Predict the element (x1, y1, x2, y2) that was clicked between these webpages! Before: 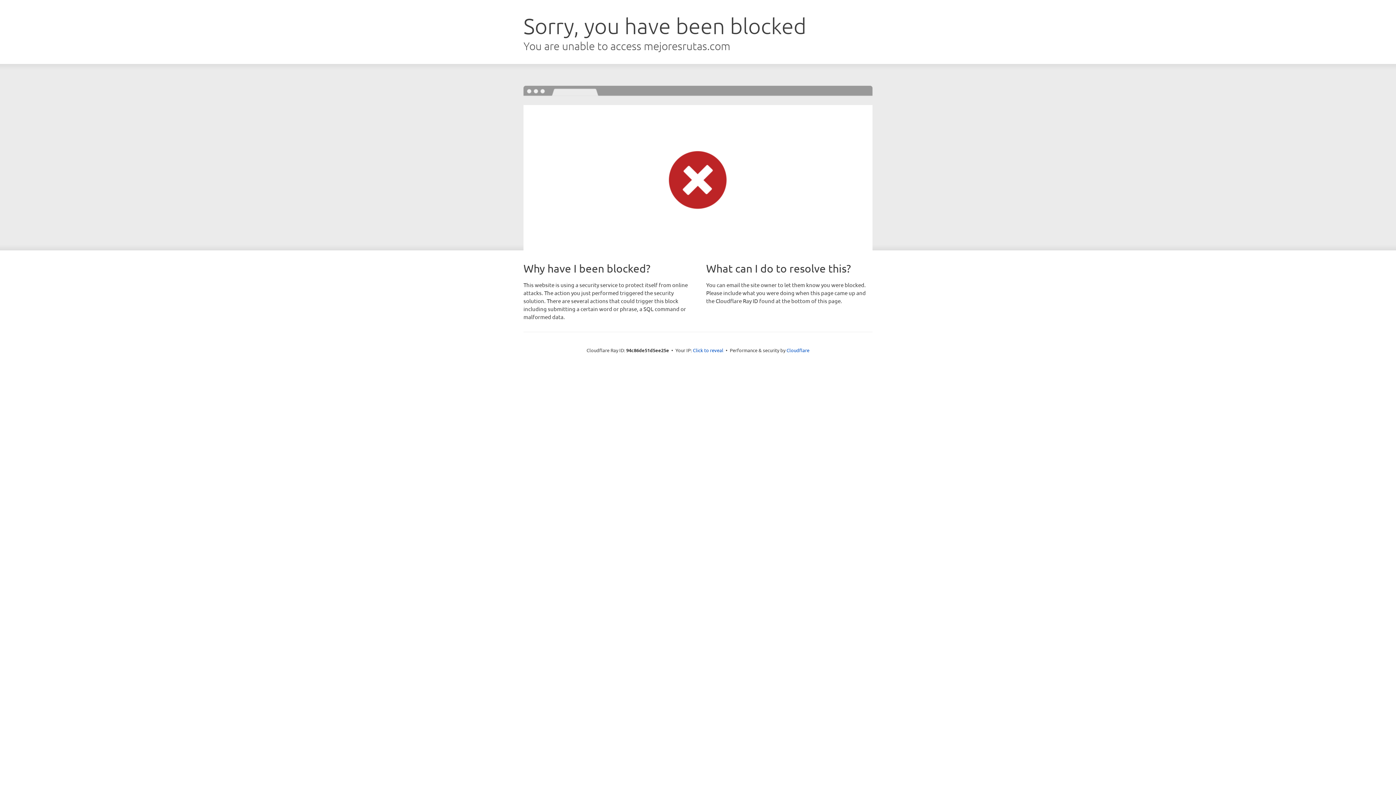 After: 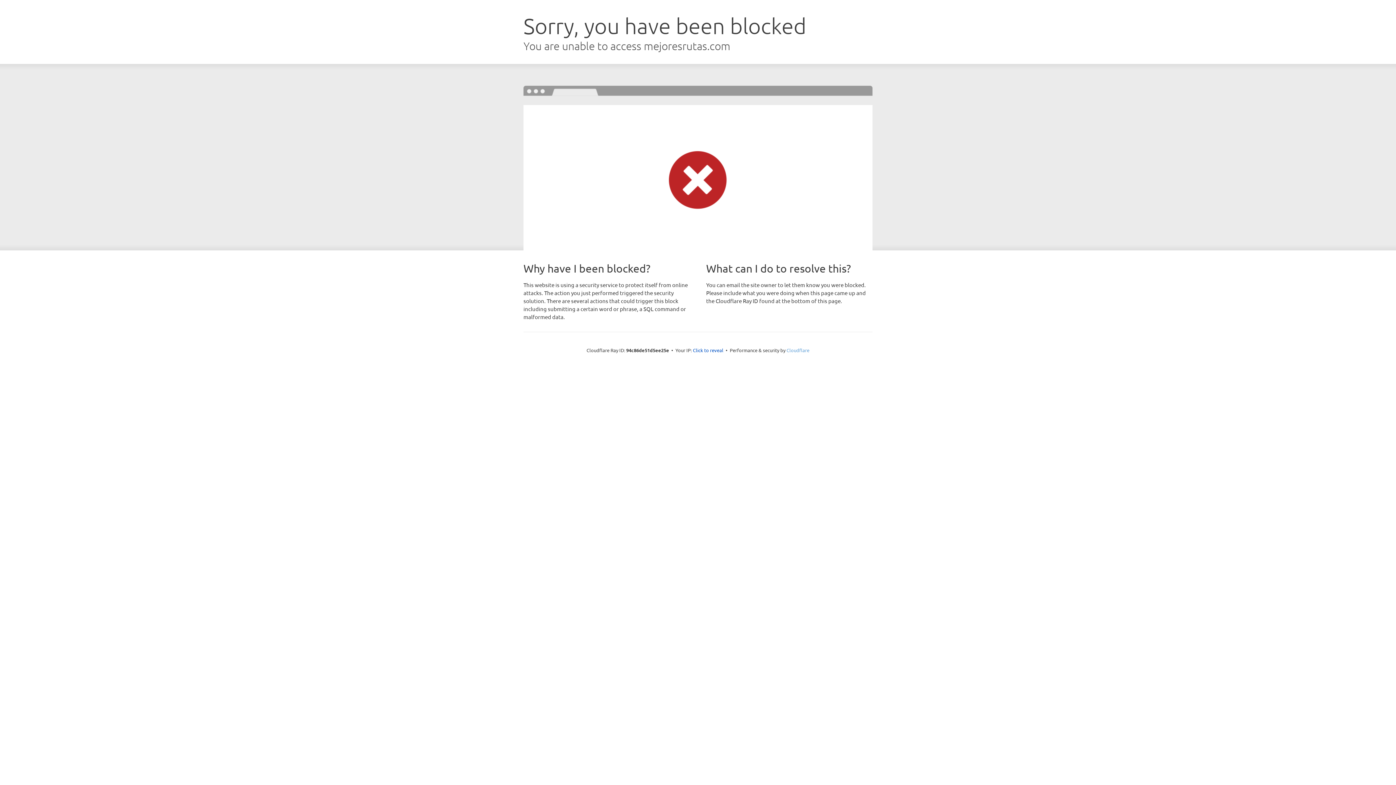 Action: bbox: (786, 347, 809, 353) label: Cloudflare